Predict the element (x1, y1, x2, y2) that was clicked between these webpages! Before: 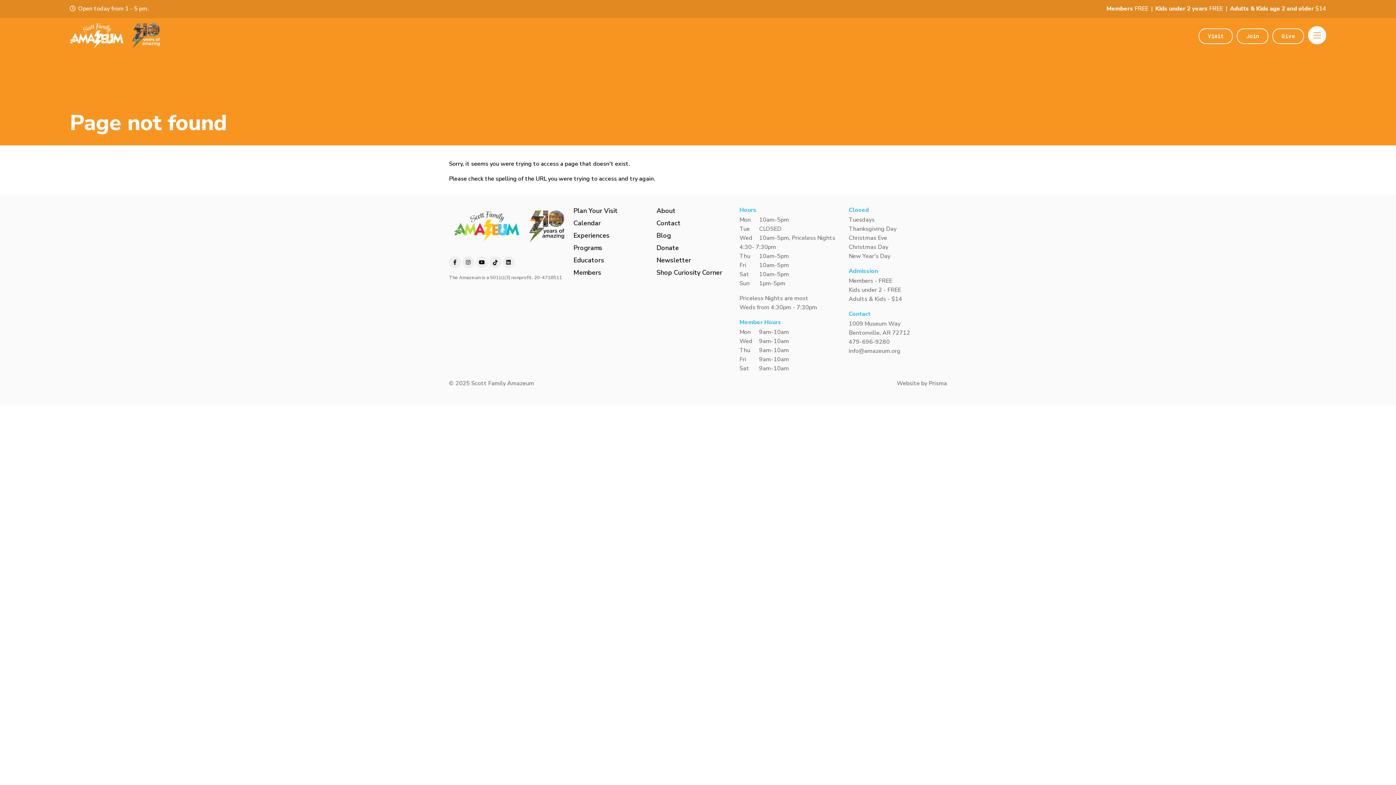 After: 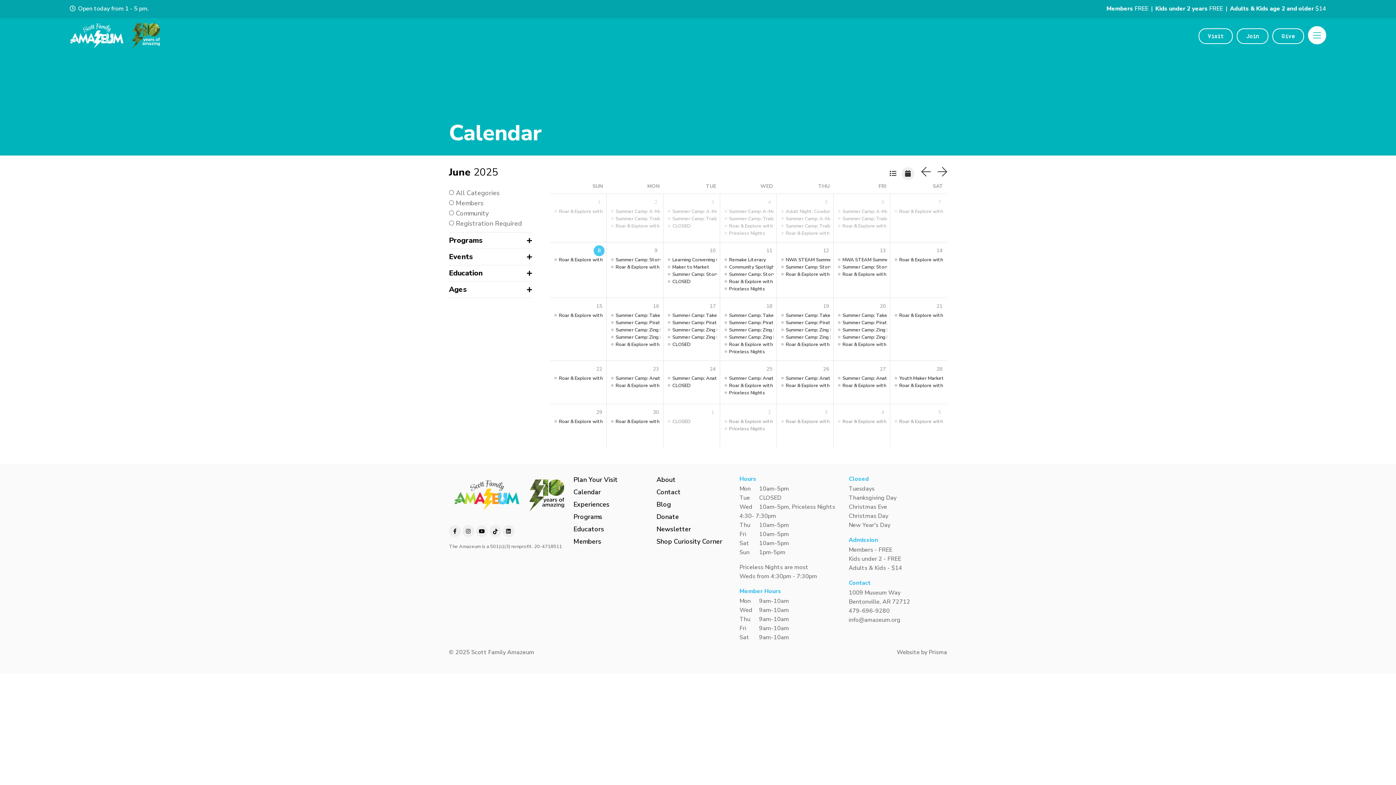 Action: bbox: (573, 218, 656, 230) label: Calendar